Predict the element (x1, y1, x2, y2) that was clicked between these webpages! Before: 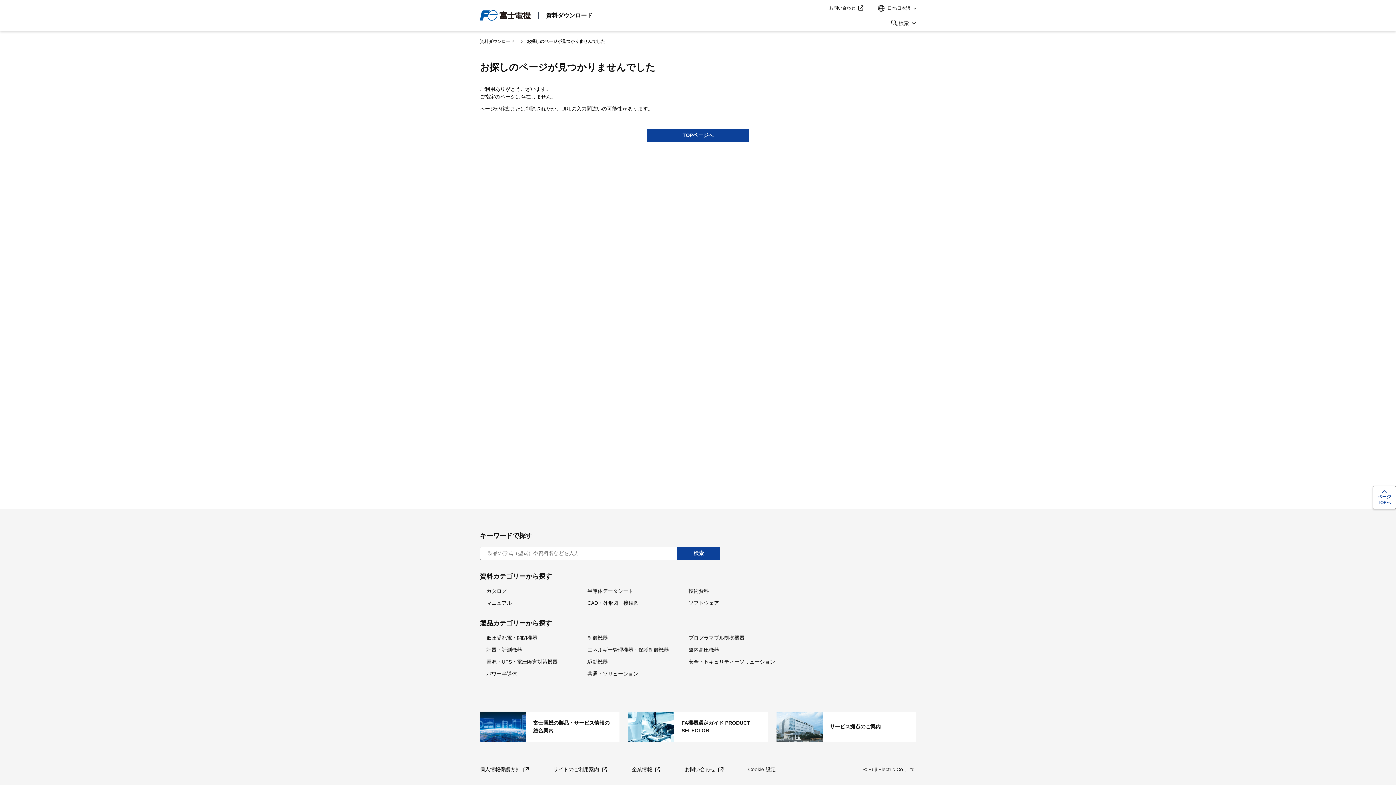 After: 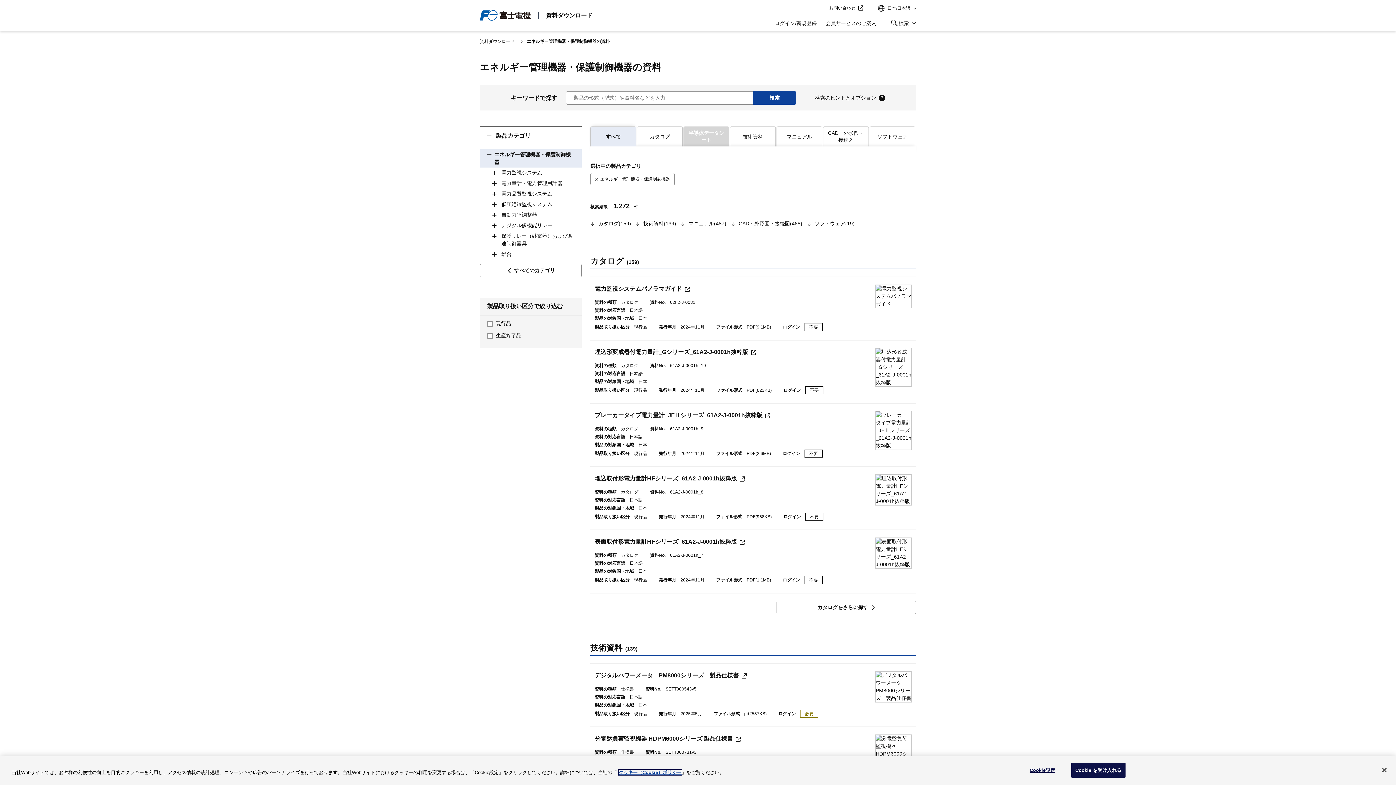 Action: bbox: (587, 647, 669, 653) label: エネルギー管理機器・保護制御機器